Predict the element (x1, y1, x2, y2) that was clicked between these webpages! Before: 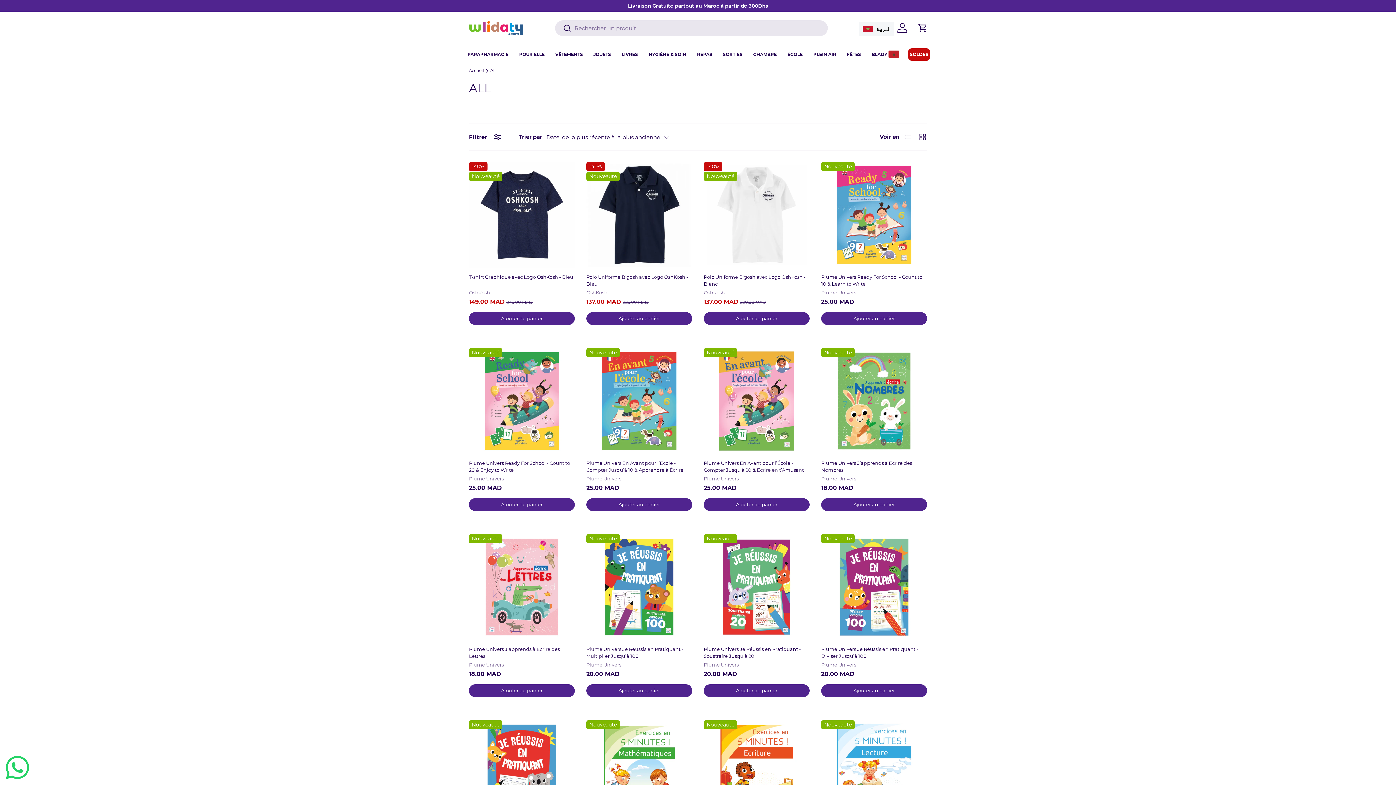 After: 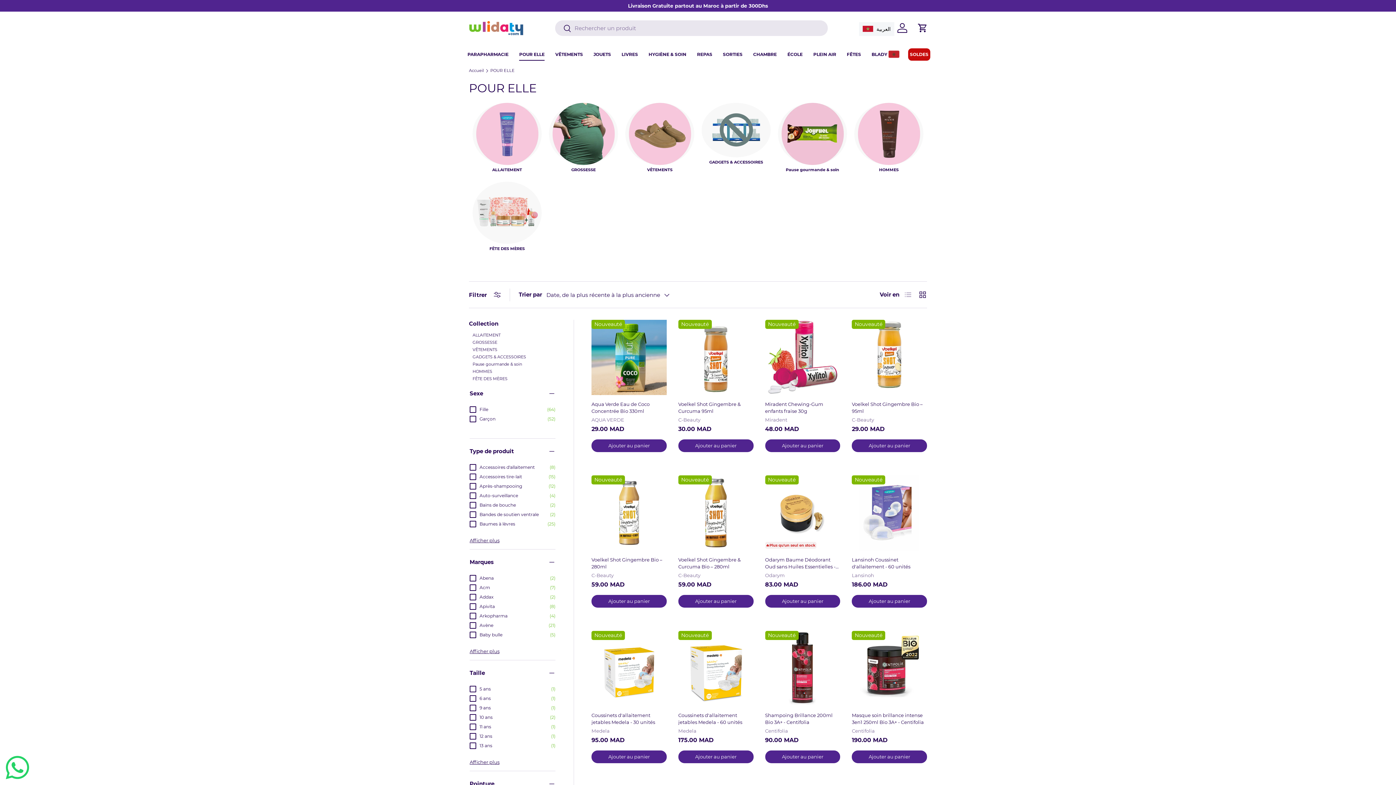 Action: bbox: (519, 48, 544, 60) label: POUR ELLE